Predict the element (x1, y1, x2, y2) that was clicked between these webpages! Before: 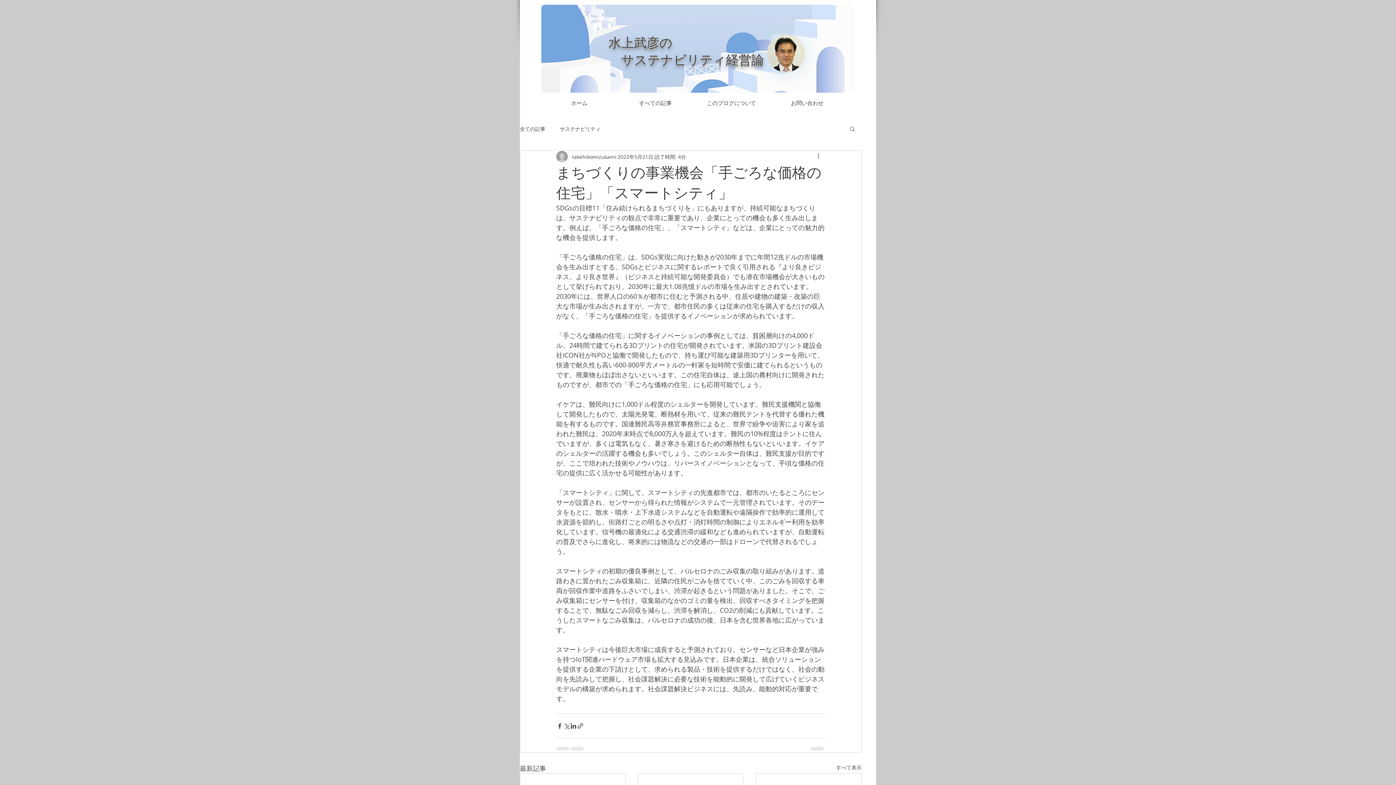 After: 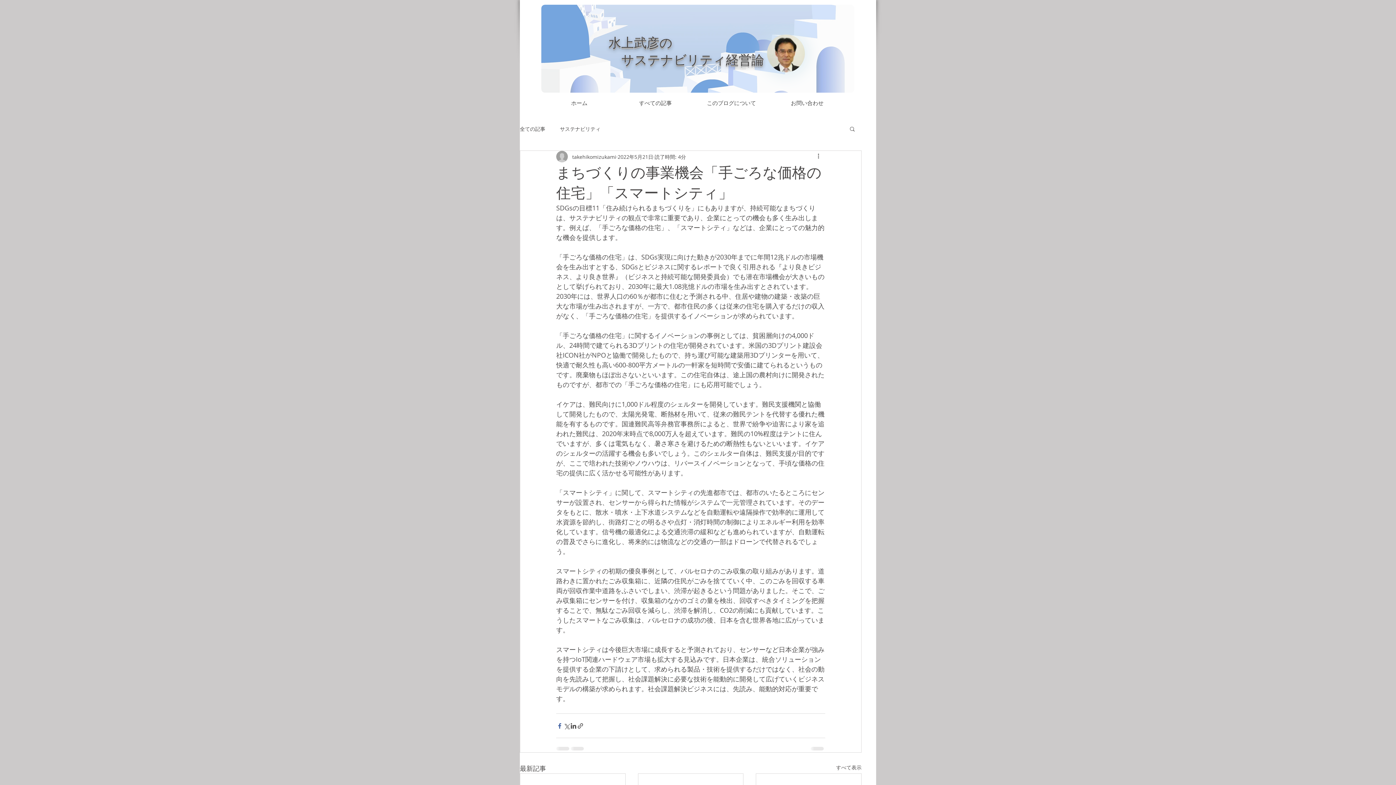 Action: bbox: (556, 722, 563, 729) label: Facebook でシェア